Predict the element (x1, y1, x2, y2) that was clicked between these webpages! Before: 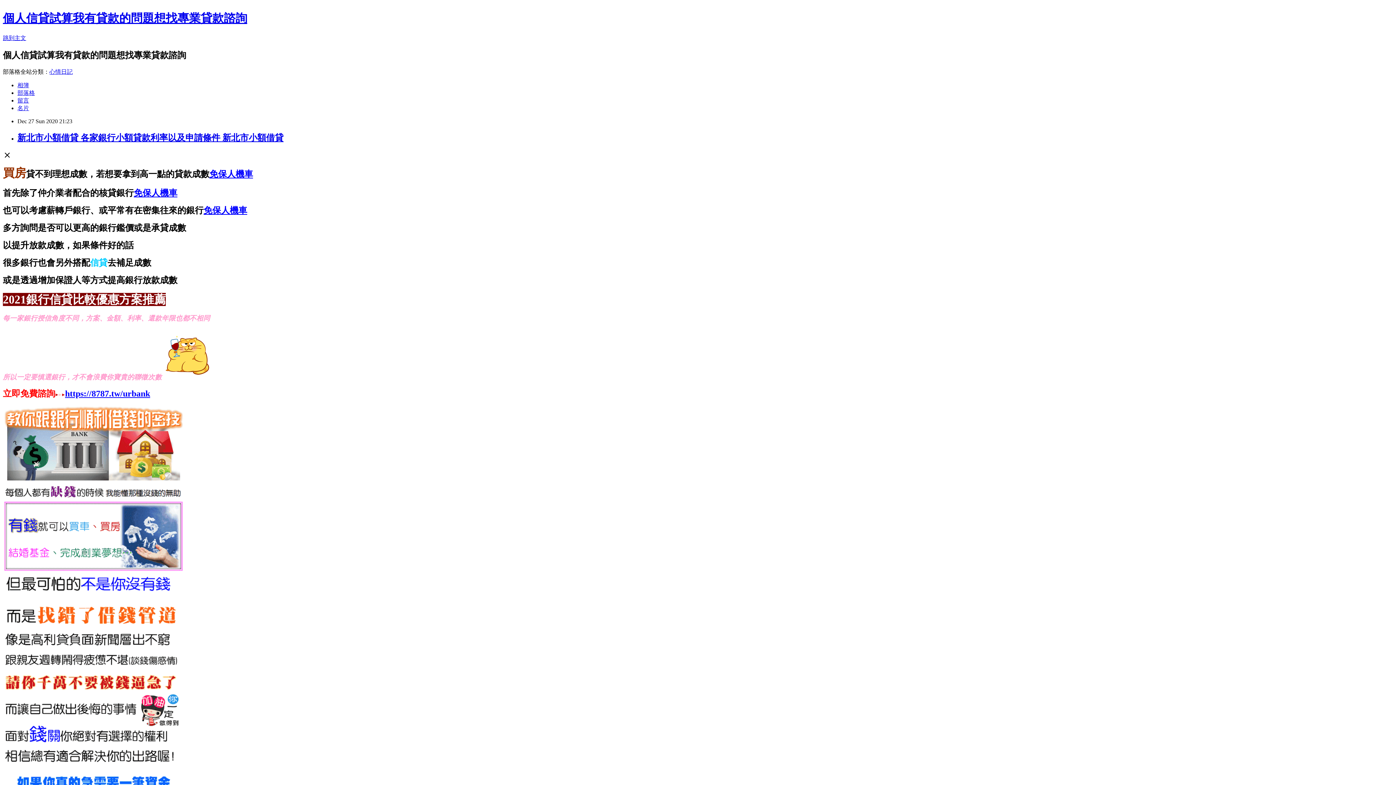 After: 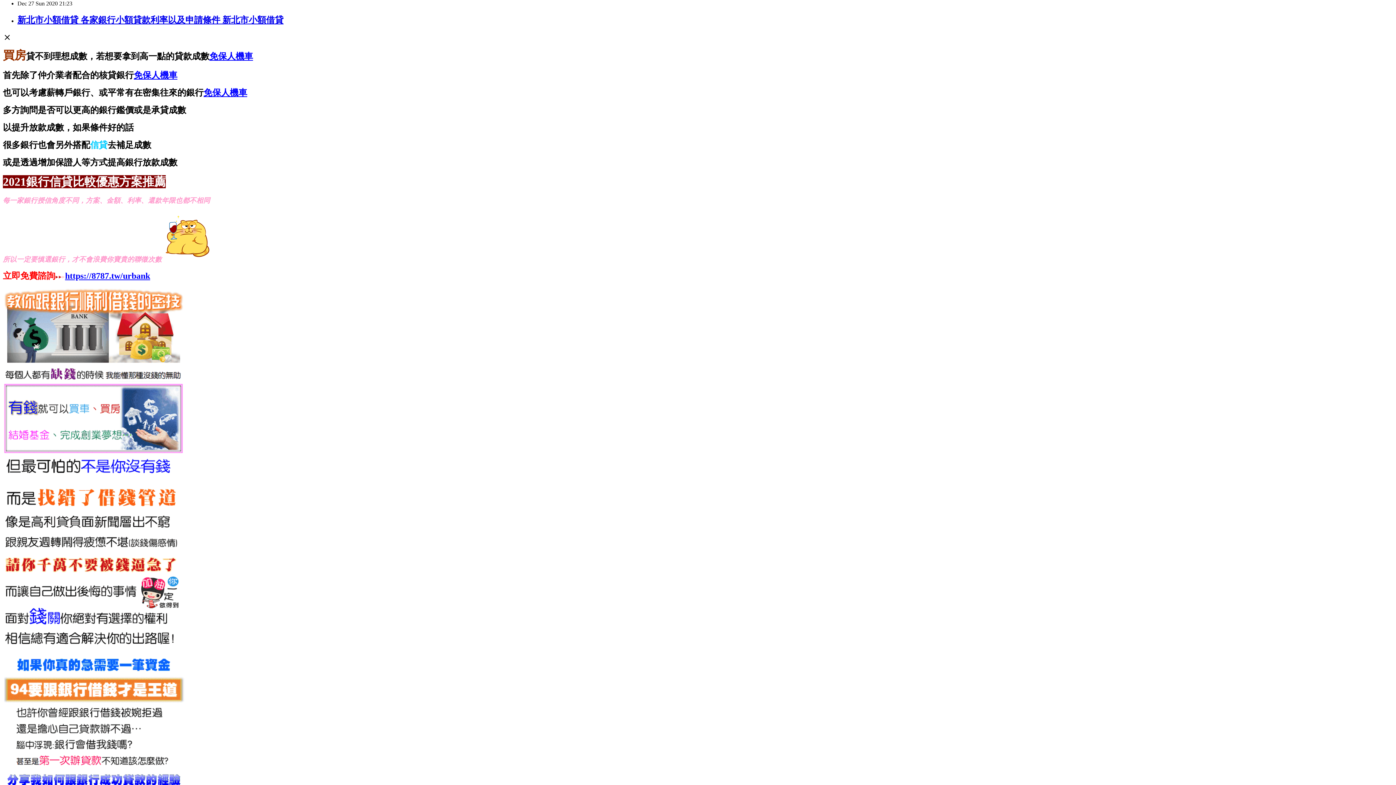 Action: bbox: (2, 34, 26, 41) label: 跳到主文